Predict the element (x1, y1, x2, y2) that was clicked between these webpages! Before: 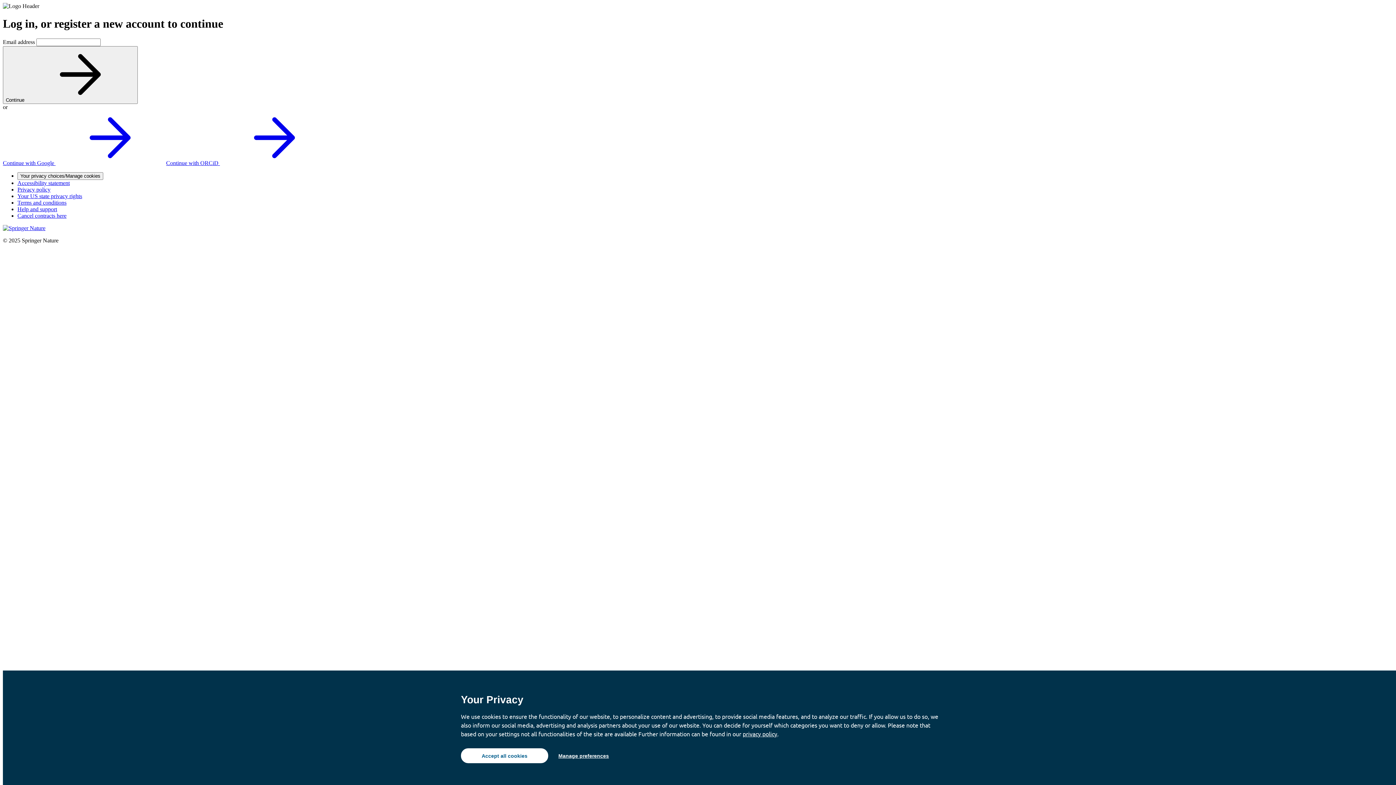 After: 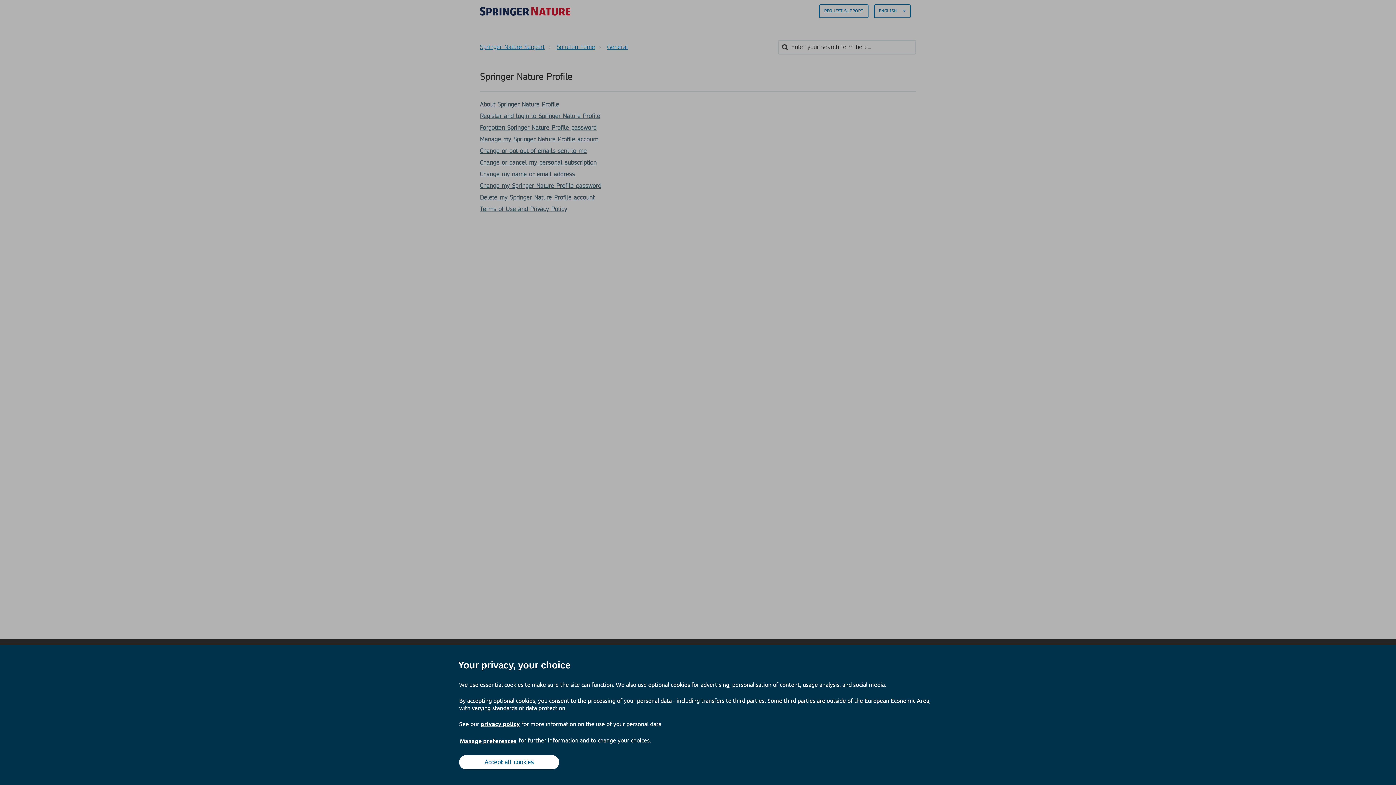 Action: bbox: (17, 206, 57, 212) label: Help and support